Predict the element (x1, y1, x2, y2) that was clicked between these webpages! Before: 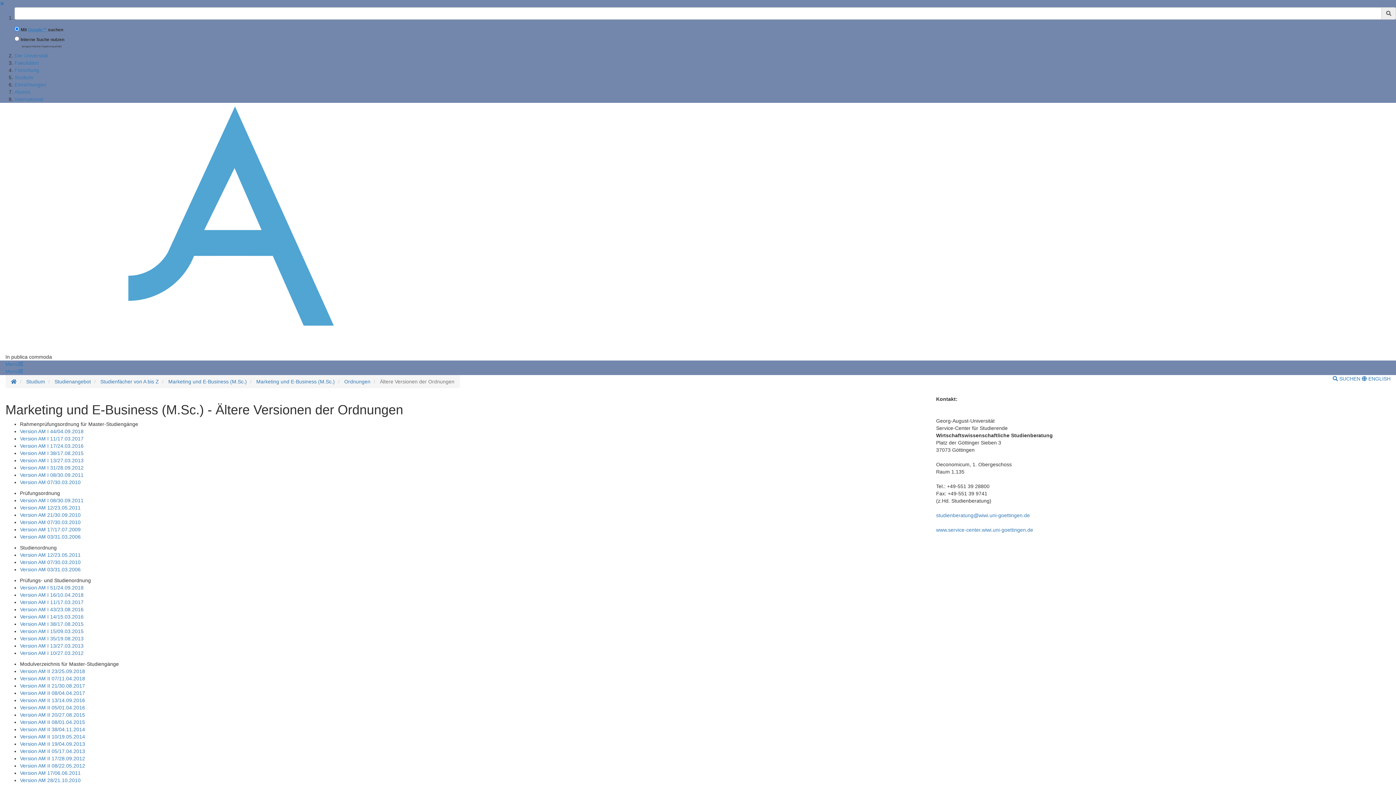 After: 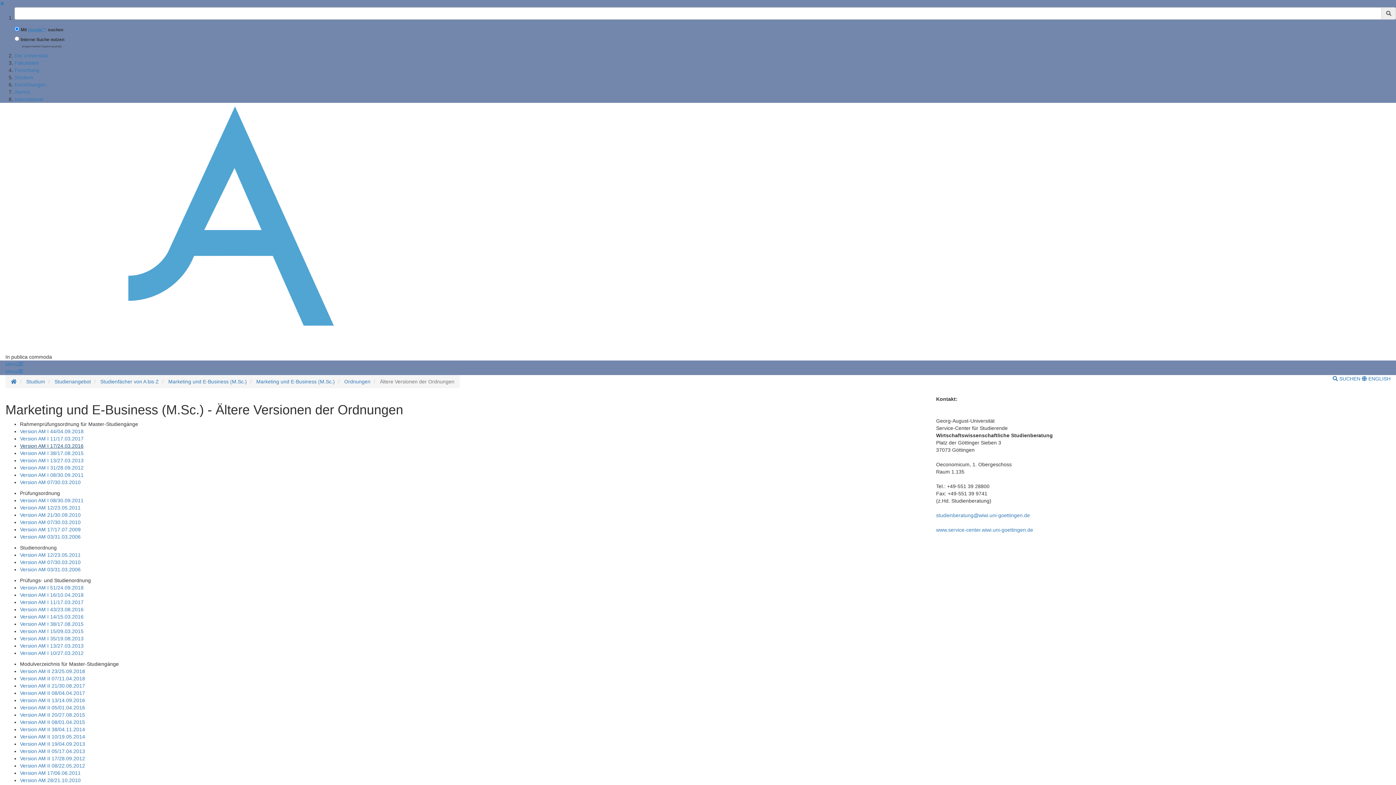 Action: label: Version AM I 17/24.03.2016 bbox: (20, 443, 83, 449)